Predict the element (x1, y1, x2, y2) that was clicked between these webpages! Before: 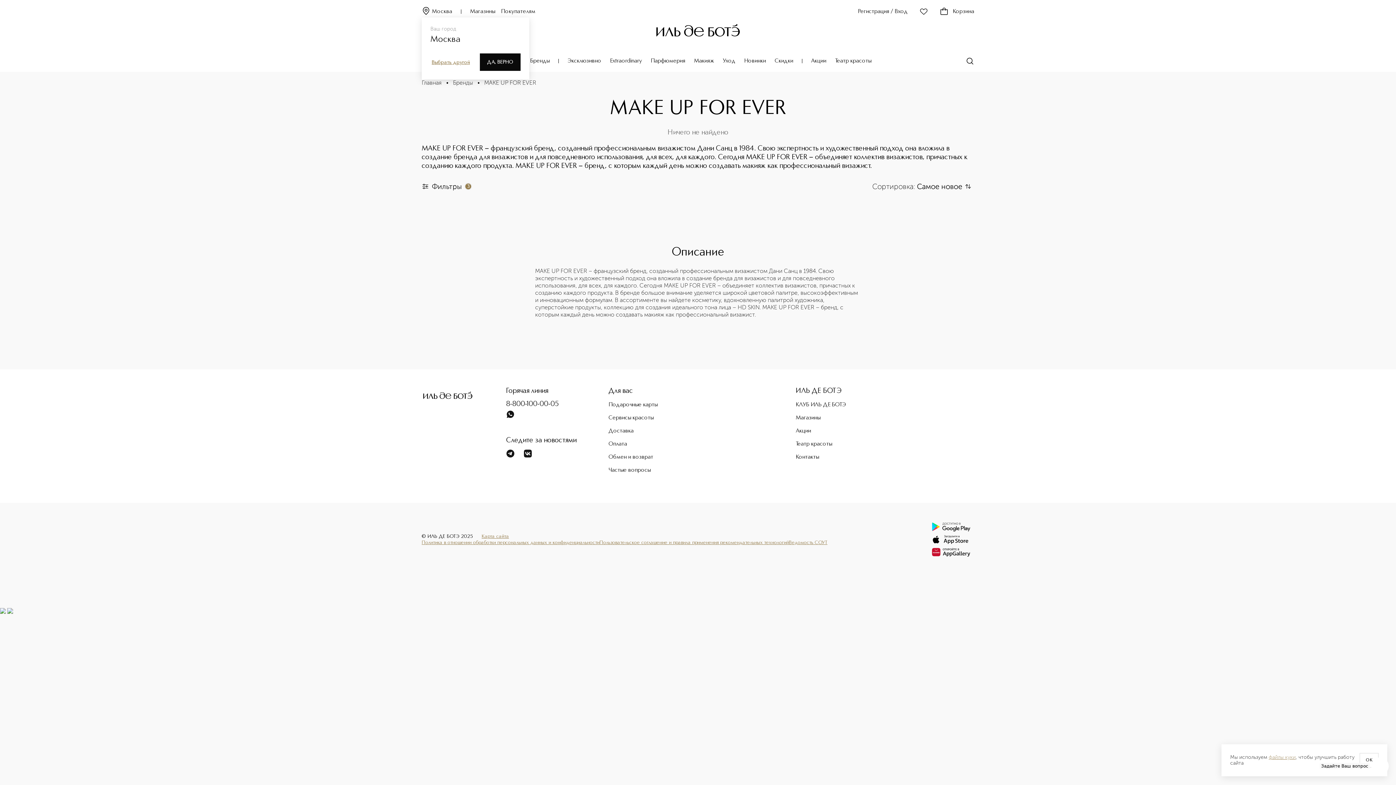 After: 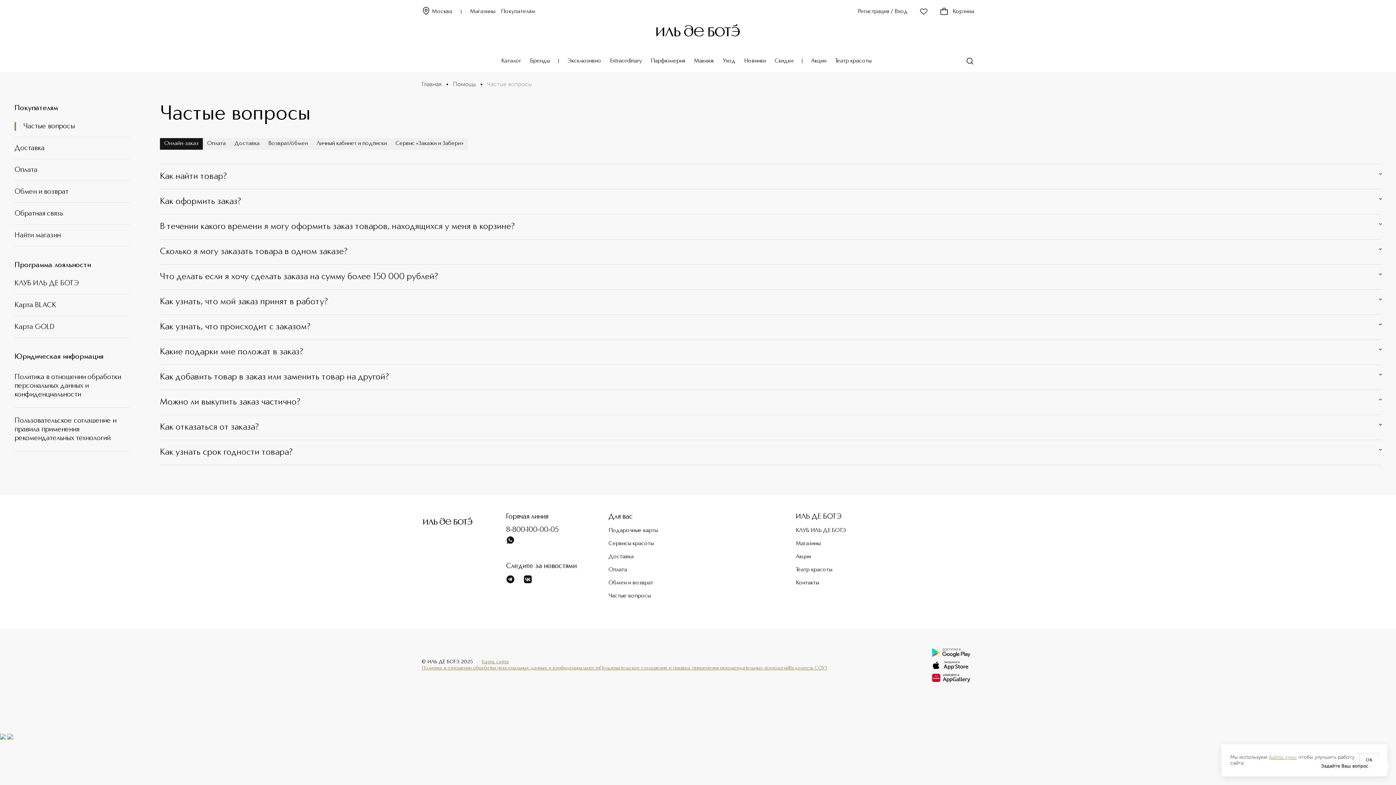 Action: bbox: (608, 466, 650, 474) label: Частые вопросы